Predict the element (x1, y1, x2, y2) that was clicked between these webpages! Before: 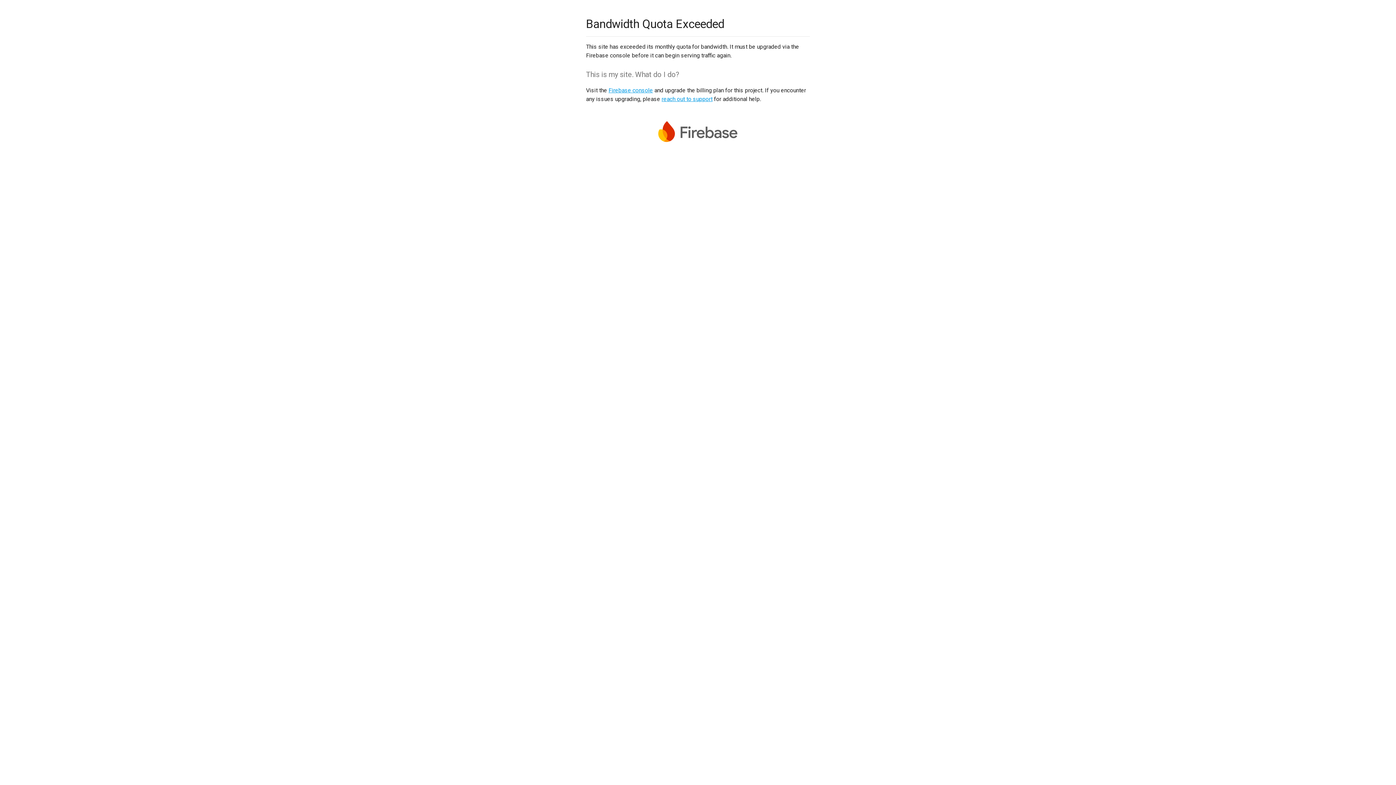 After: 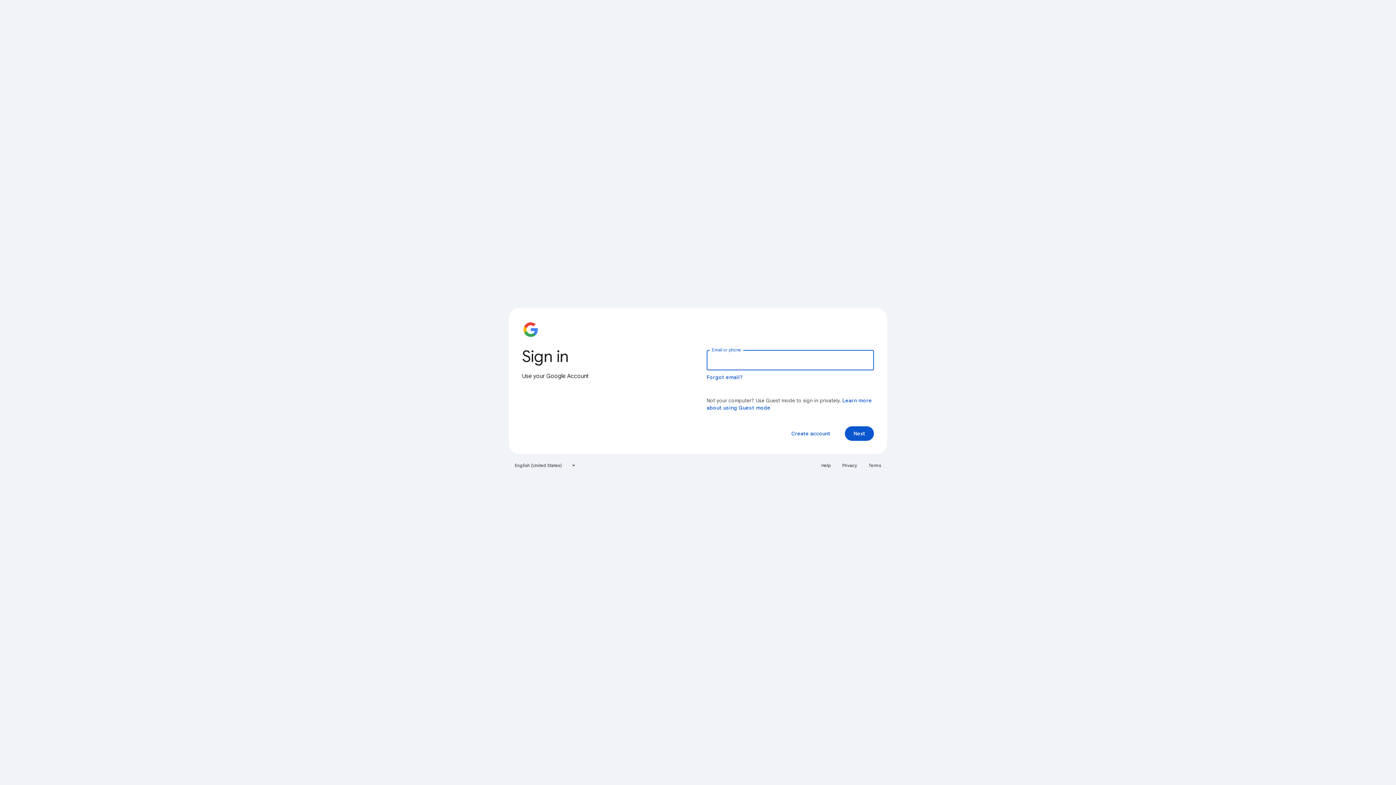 Action: bbox: (608, 86, 653, 93) label: Firebase console